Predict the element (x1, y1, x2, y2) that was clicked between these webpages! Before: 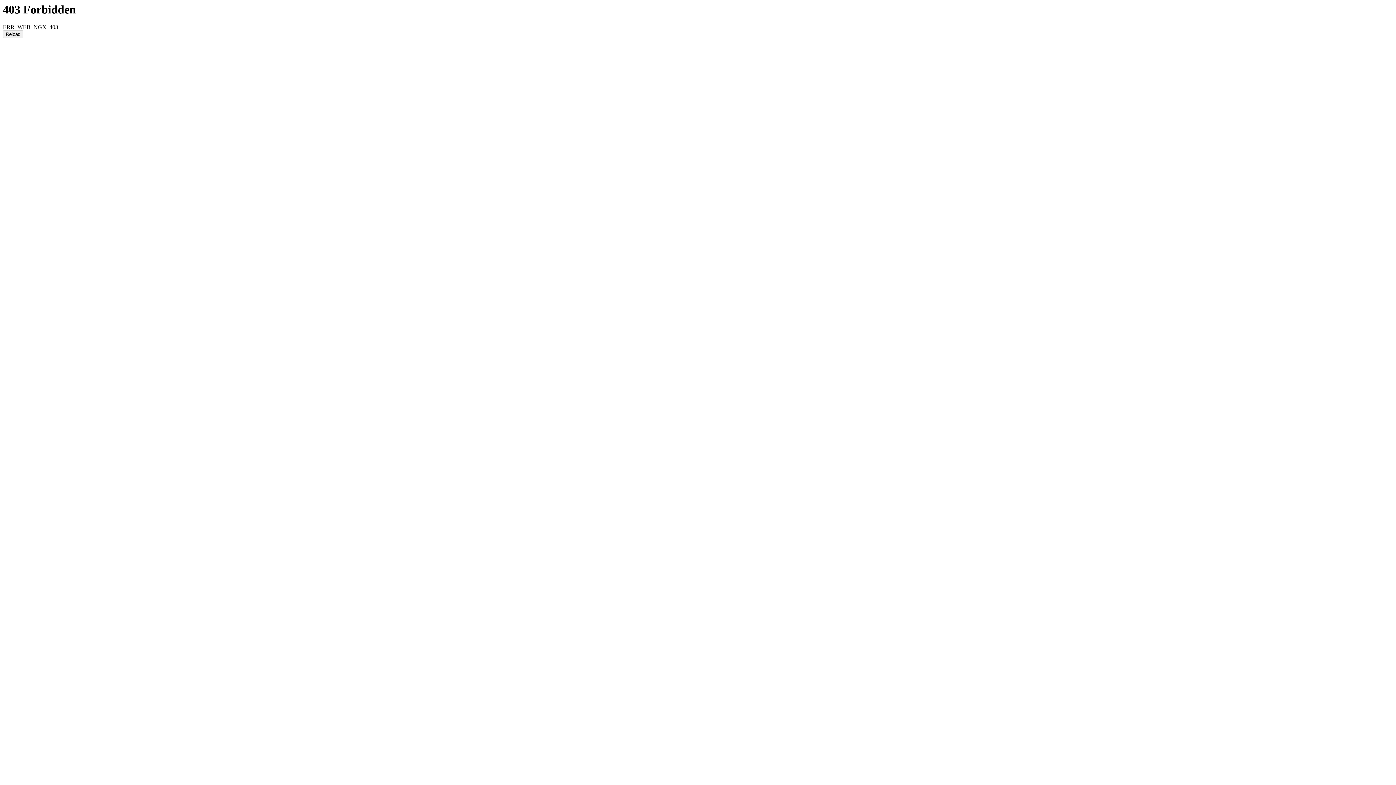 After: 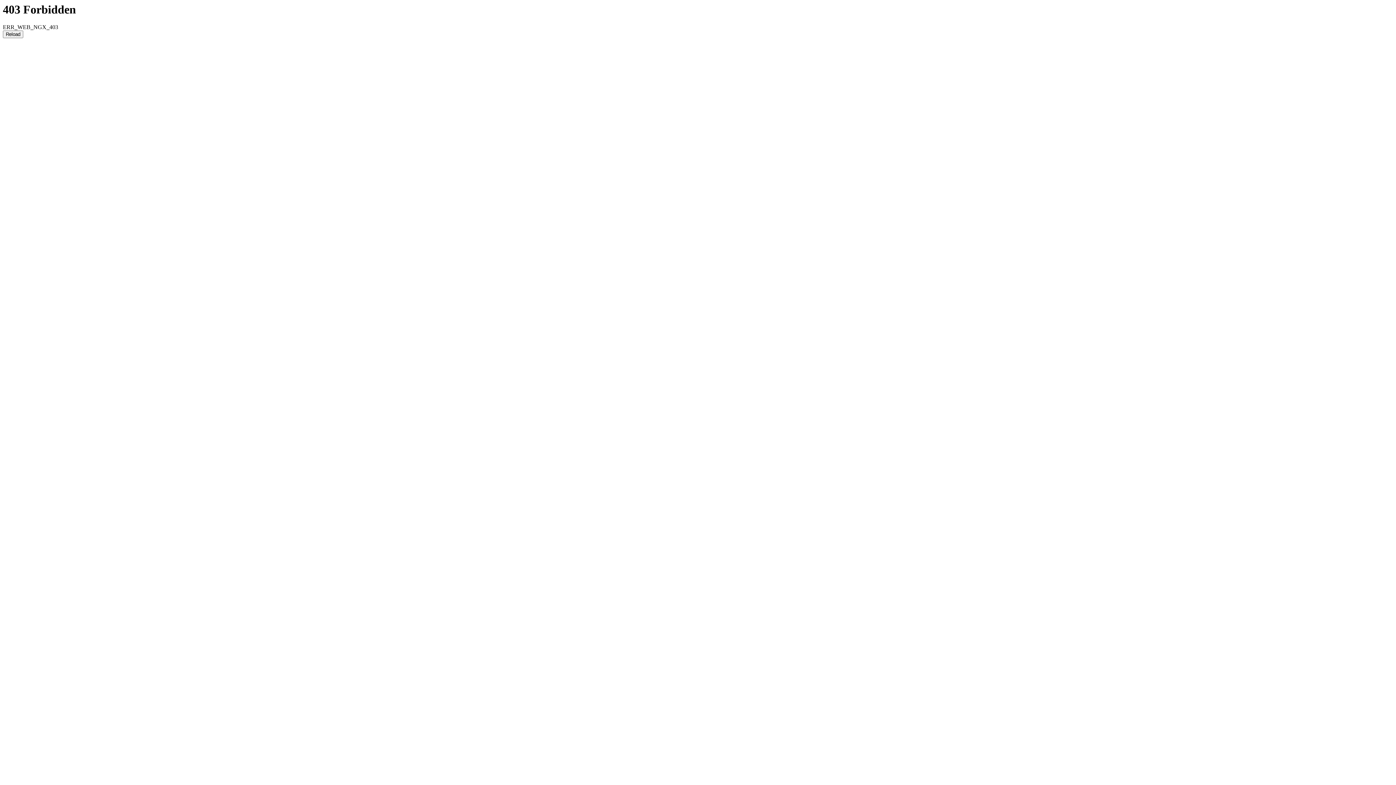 Action: label: Reload bbox: (2, 30, 23, 38)